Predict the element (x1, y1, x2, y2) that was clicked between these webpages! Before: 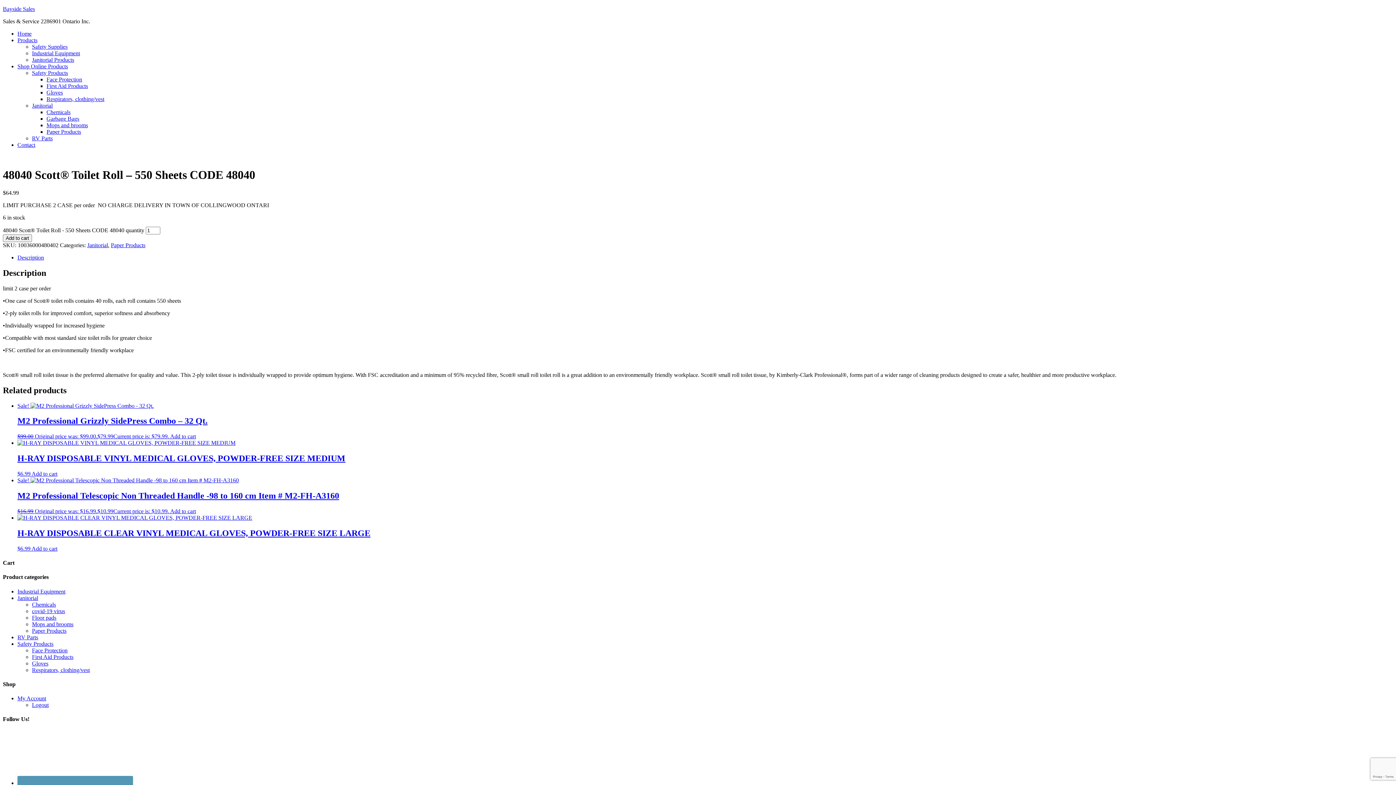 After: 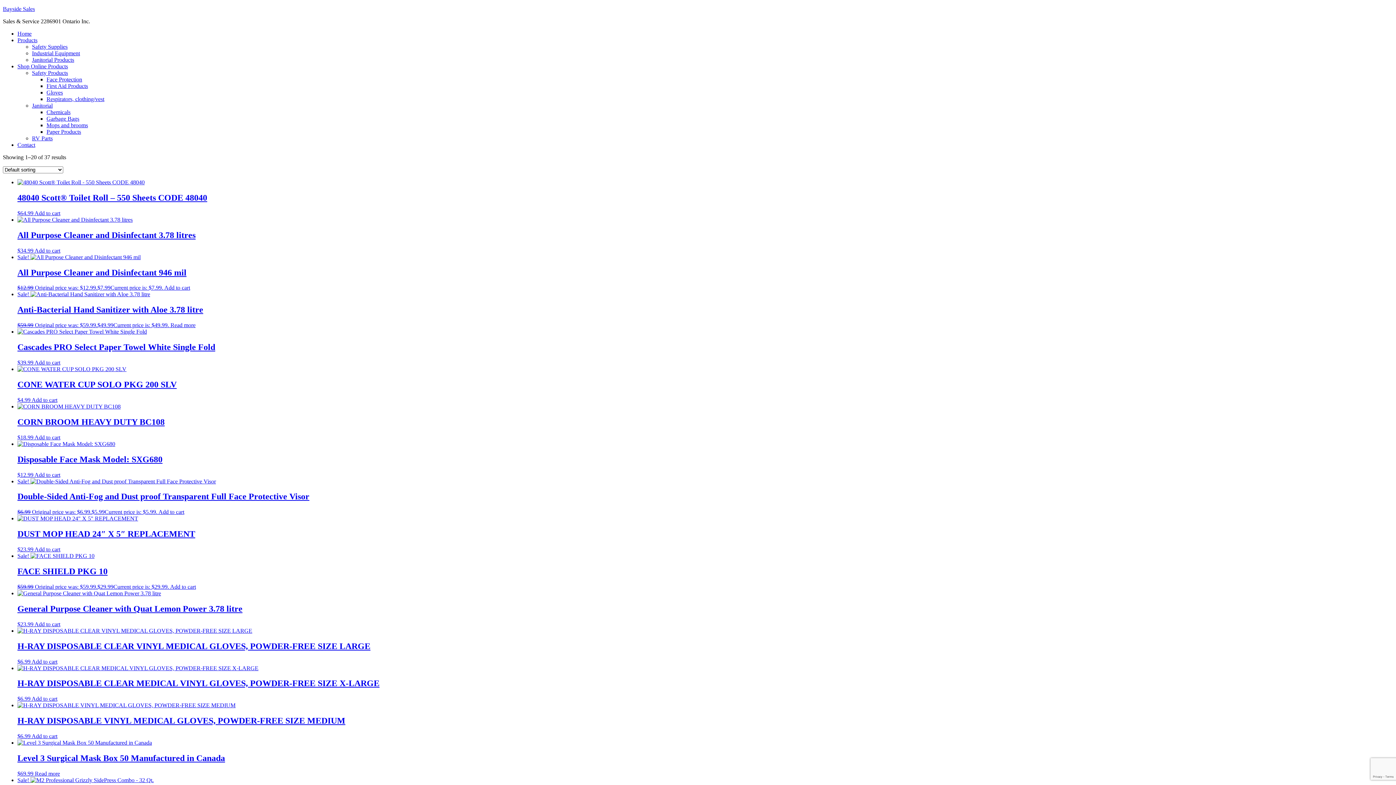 Action: label: Janitorial bbox: (17, 595, 38, 601)